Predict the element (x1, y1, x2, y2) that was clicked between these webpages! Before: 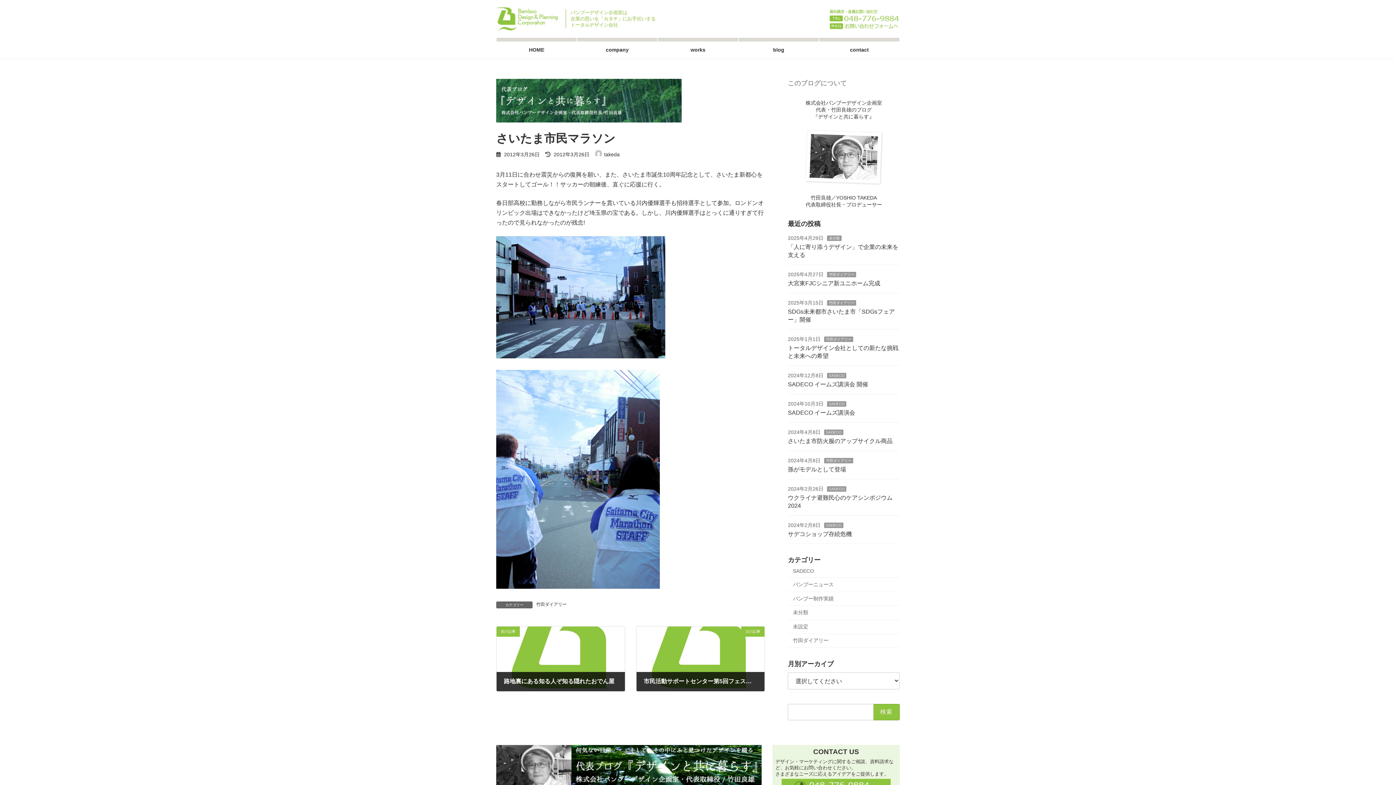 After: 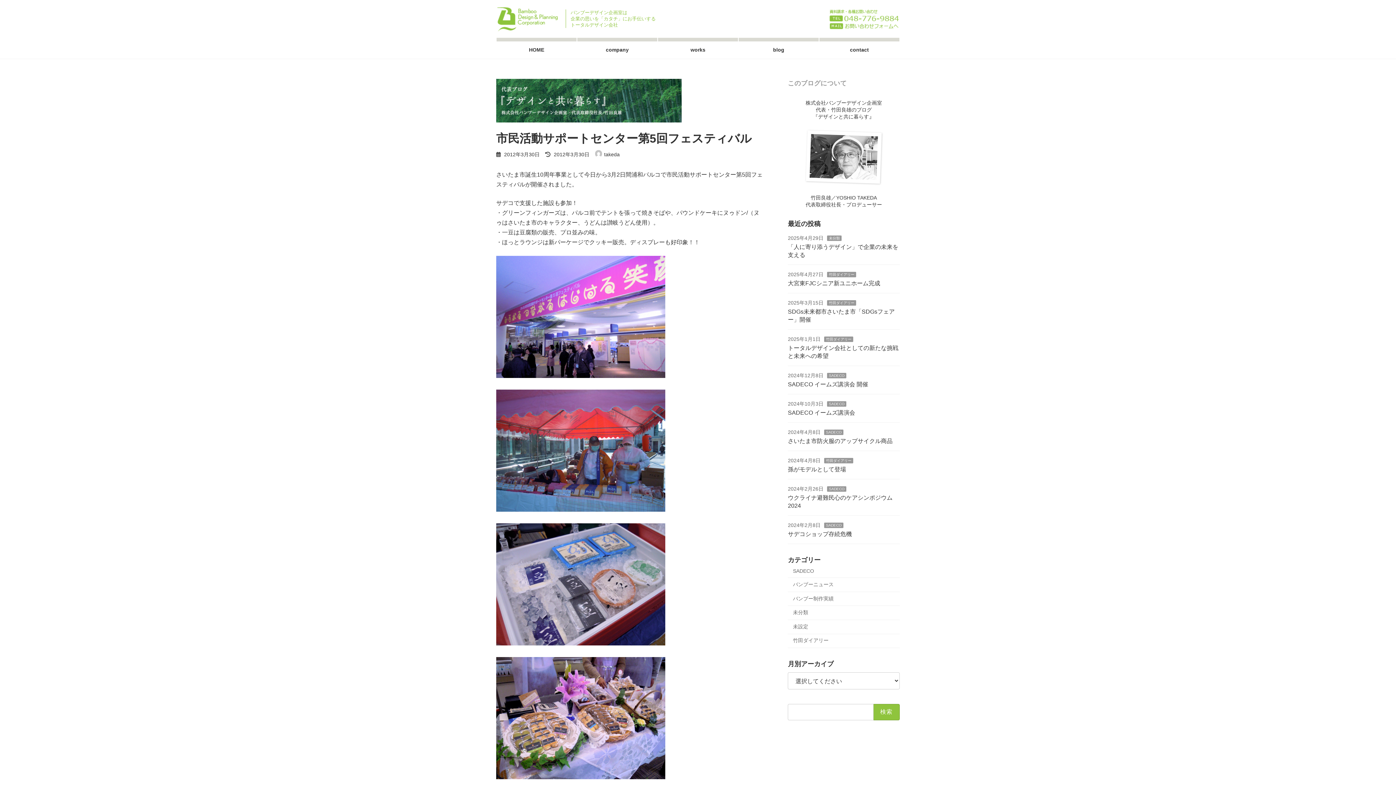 Action: label: 次の記事
市民活動サポートセンター第5回フェスティバル
2012年3月30日 bbox: (636, 627, 764, 691)